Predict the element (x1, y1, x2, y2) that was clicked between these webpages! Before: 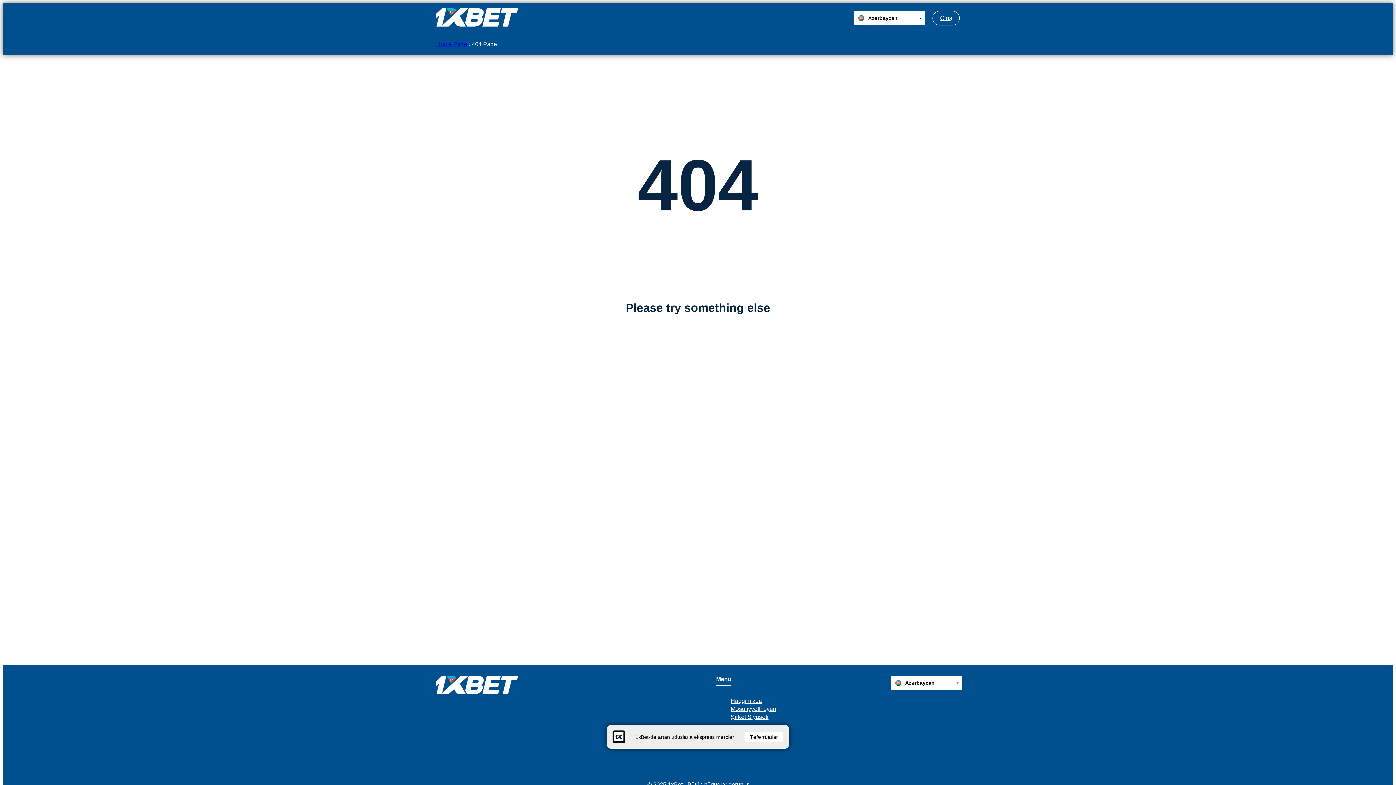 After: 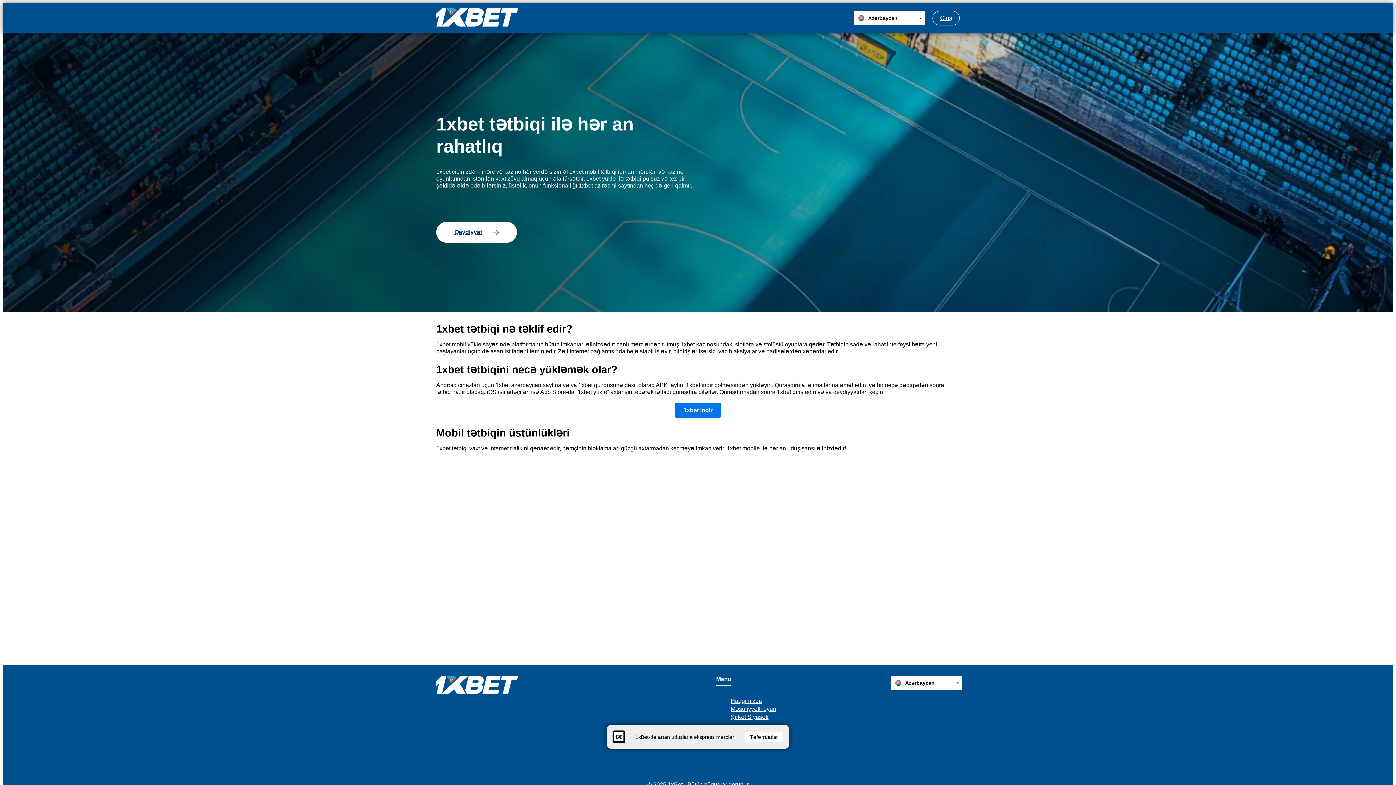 Action: bbox: (436, 41, 467, 47) label: Home Page